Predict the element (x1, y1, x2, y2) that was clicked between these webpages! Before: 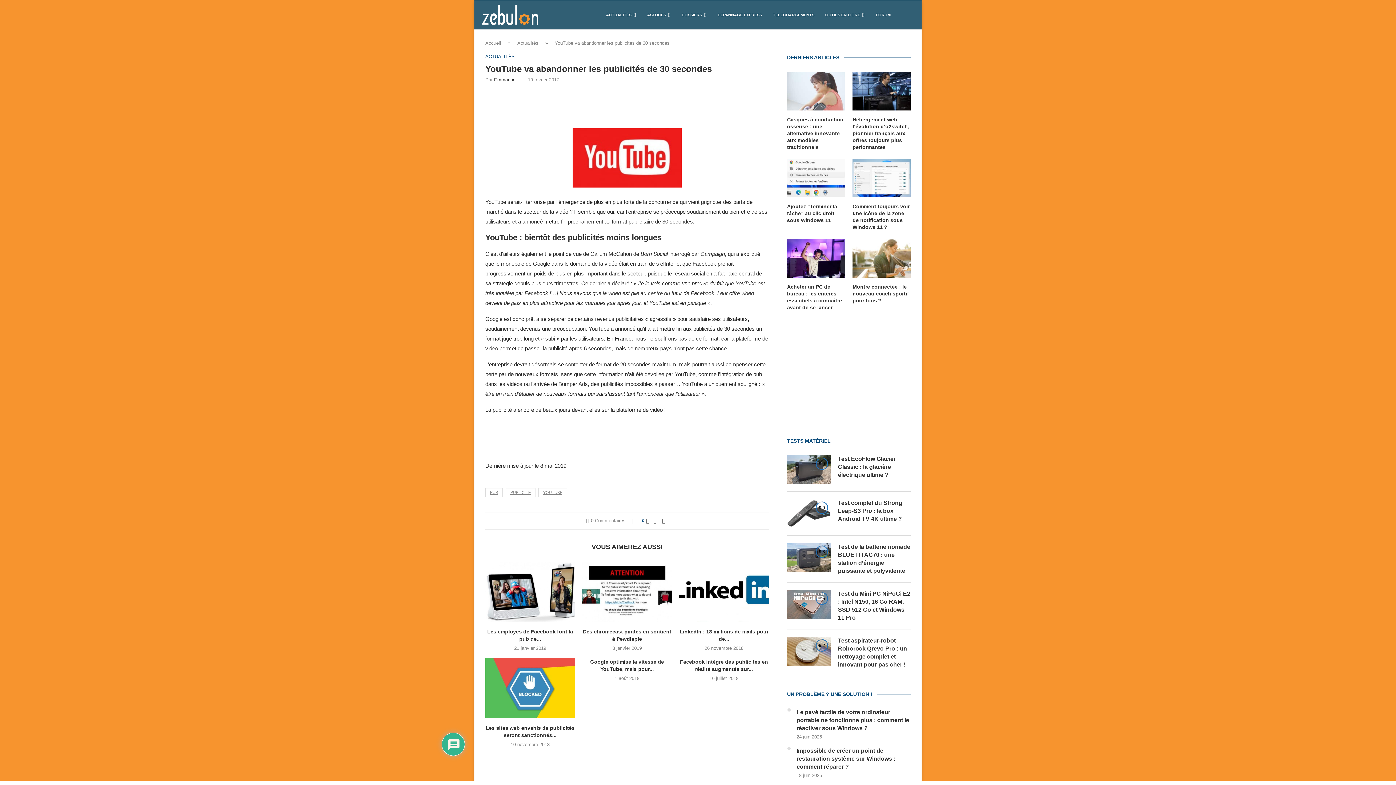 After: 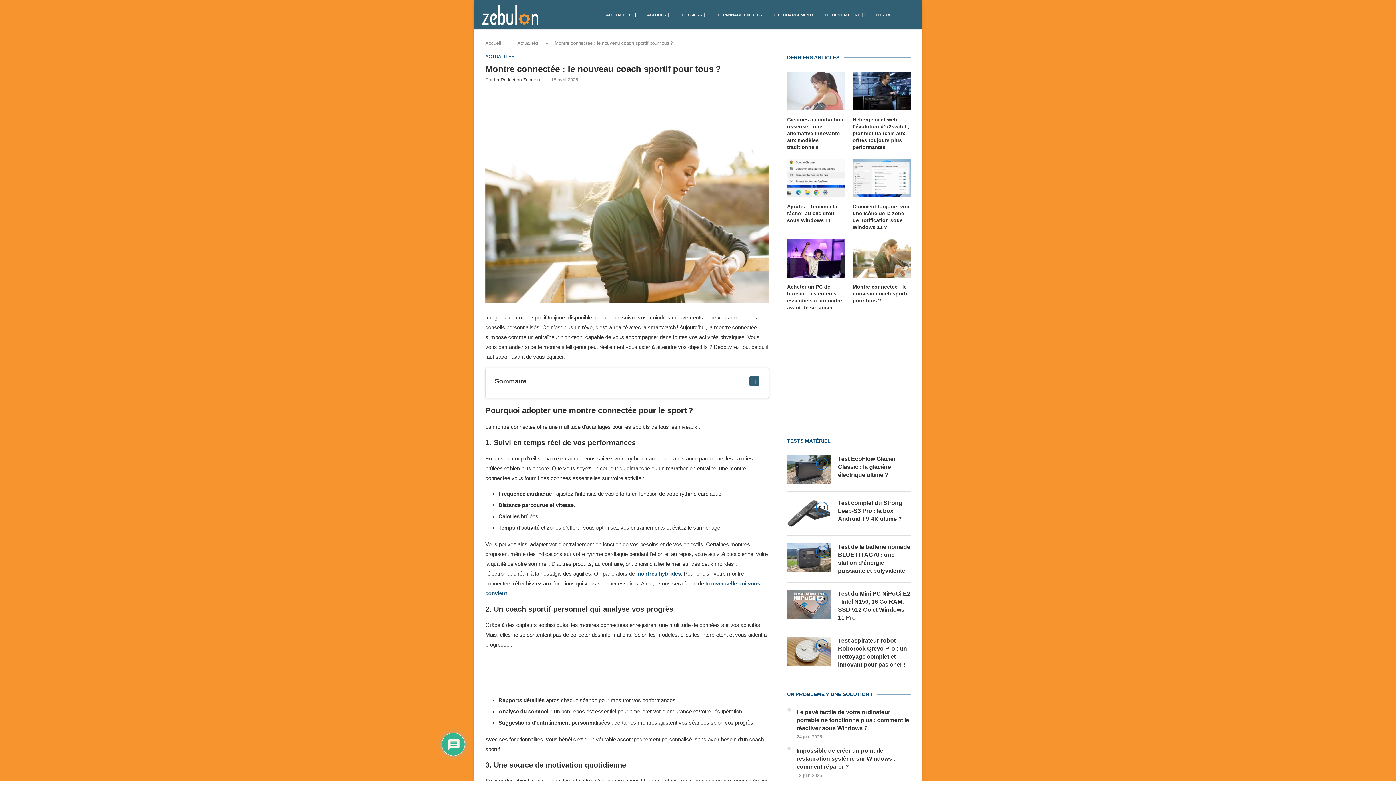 Action: label: Montre connectée : le nouveau coach sportif pour tous ? bbox: (852, 283, 910, 304)